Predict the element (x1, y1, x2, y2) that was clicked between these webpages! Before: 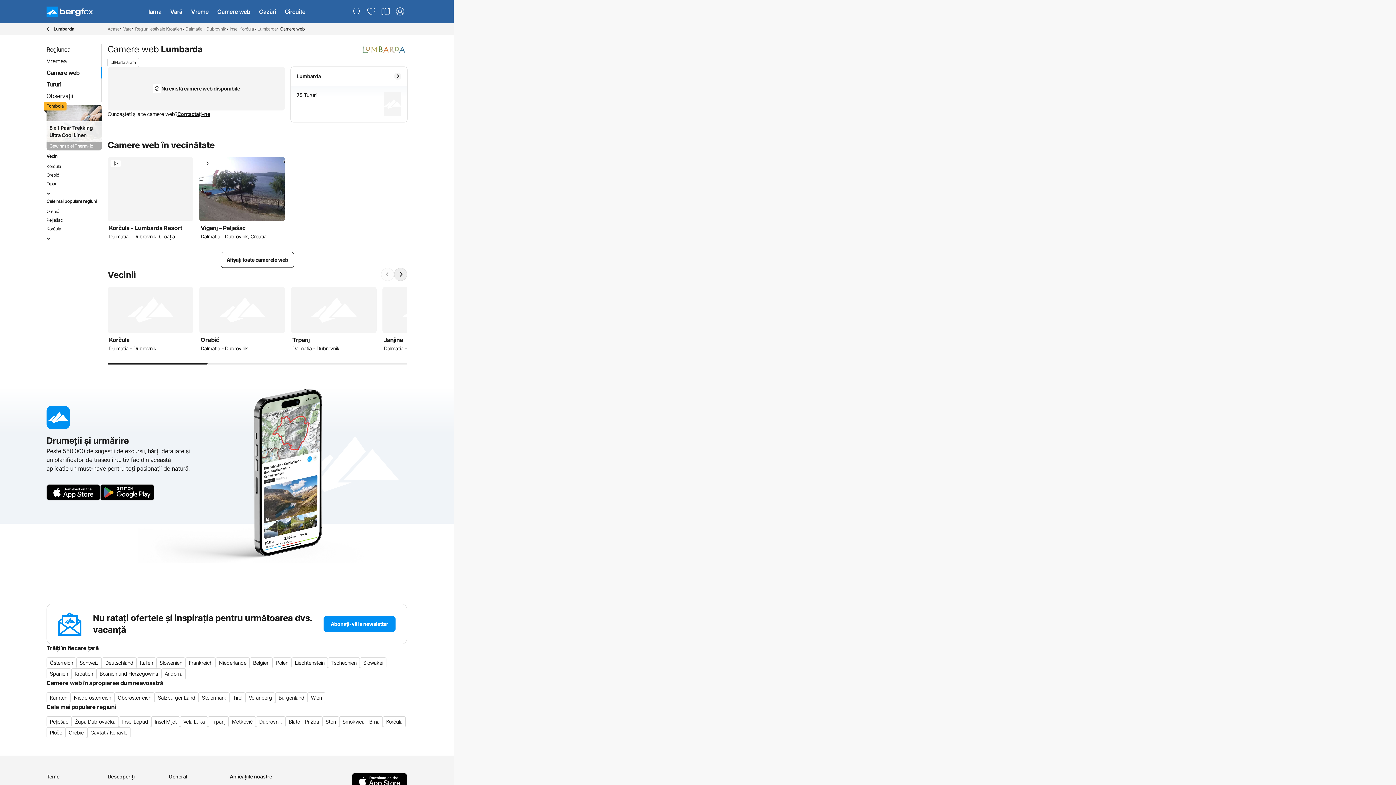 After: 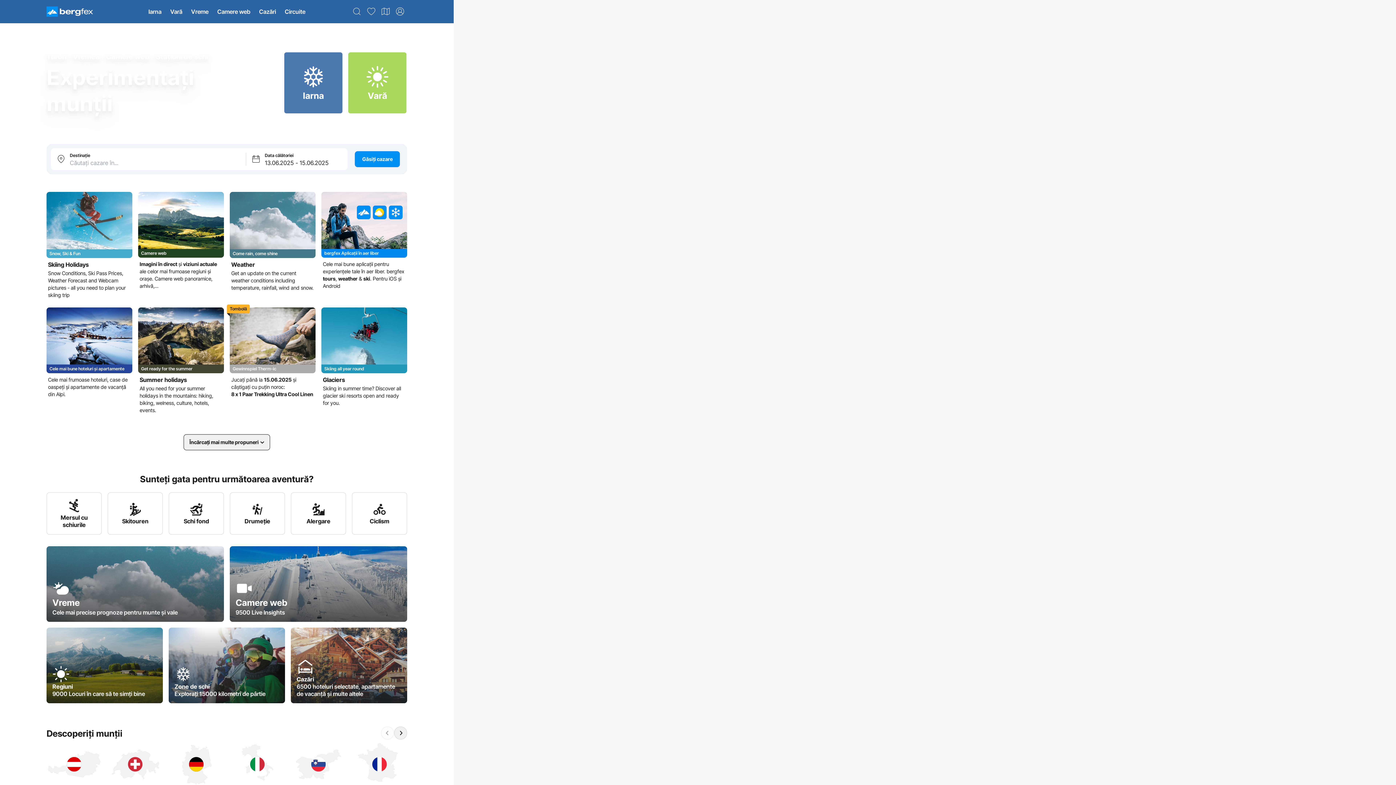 Action: bbox: (107, 24, 119, 33) label: Acasă